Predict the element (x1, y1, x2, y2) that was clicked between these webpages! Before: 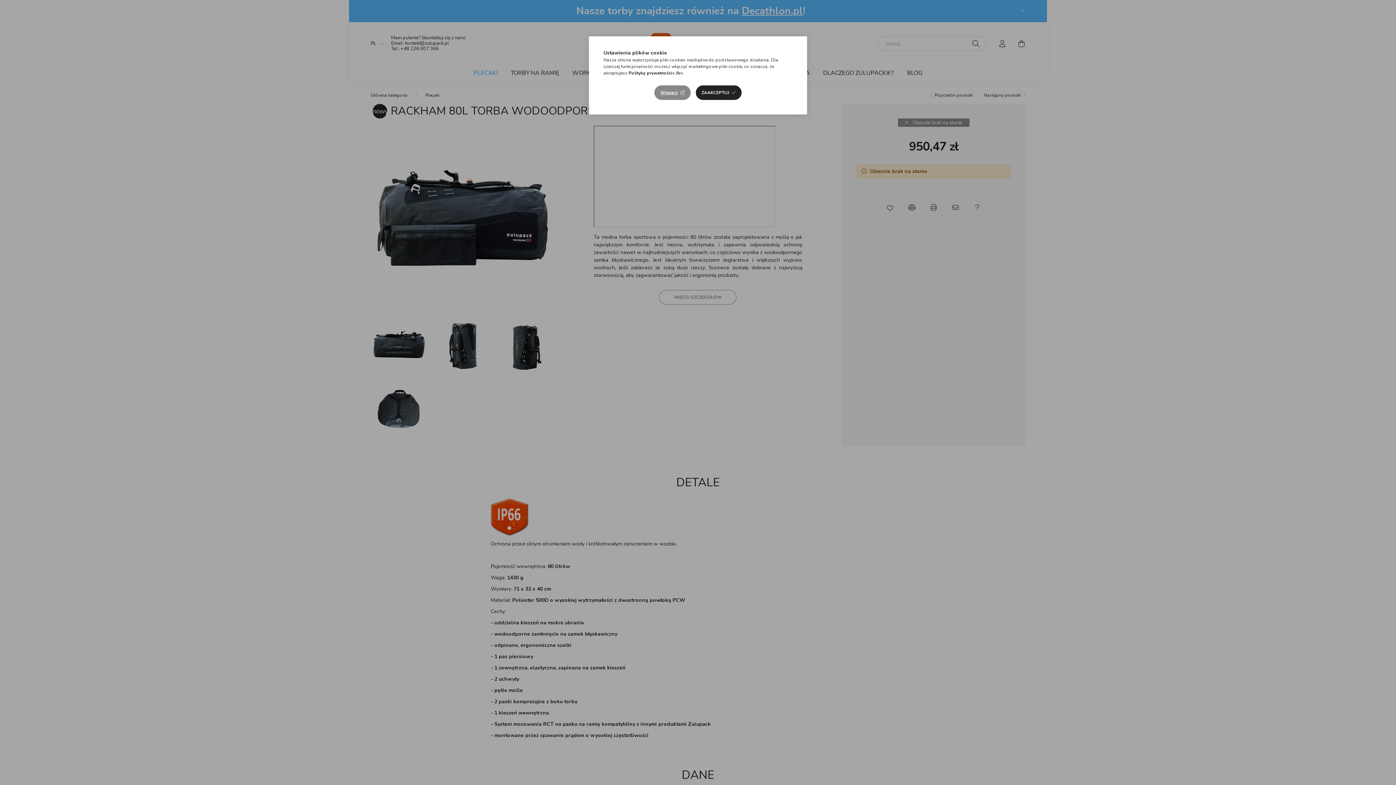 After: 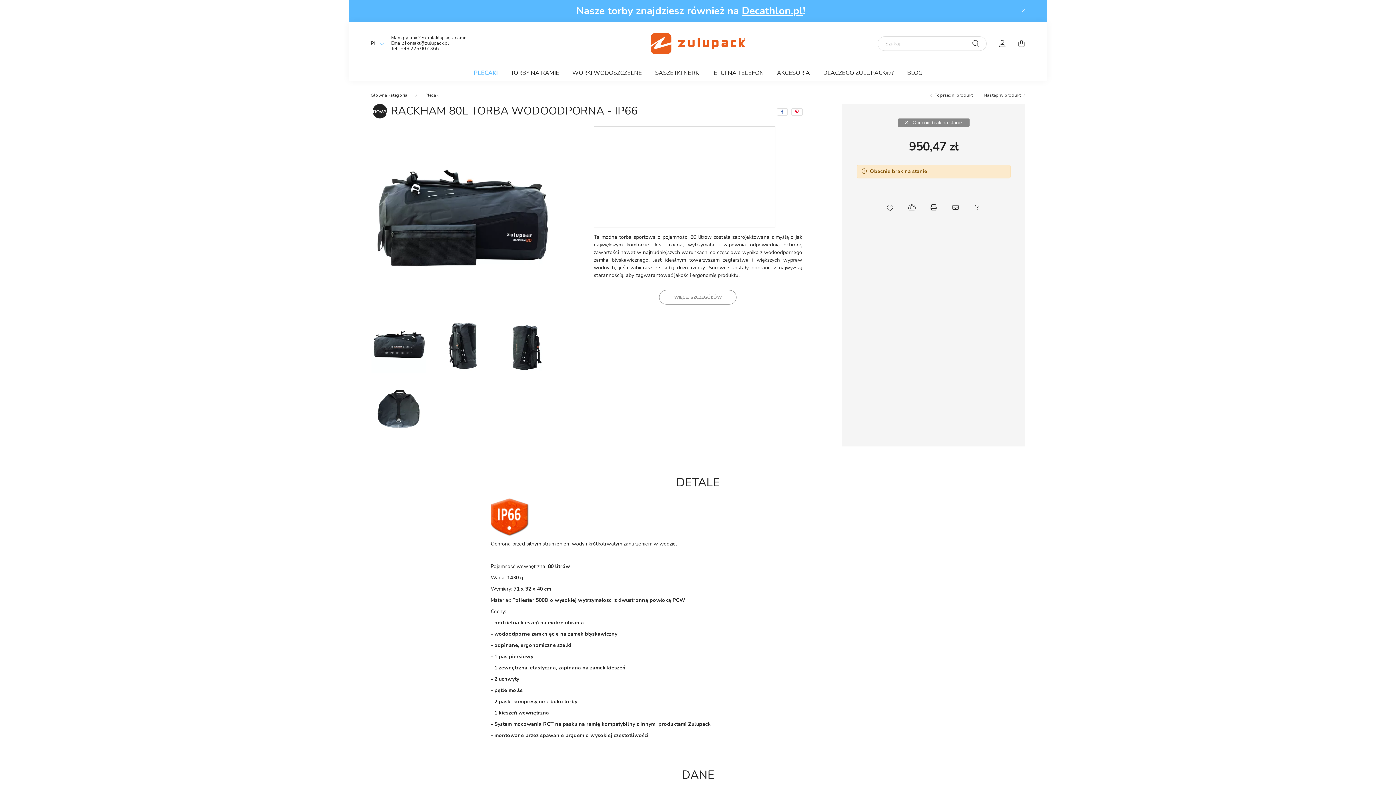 Action: bbox: (695, 85, 741, 100) label: ZAAKCEPTUJ